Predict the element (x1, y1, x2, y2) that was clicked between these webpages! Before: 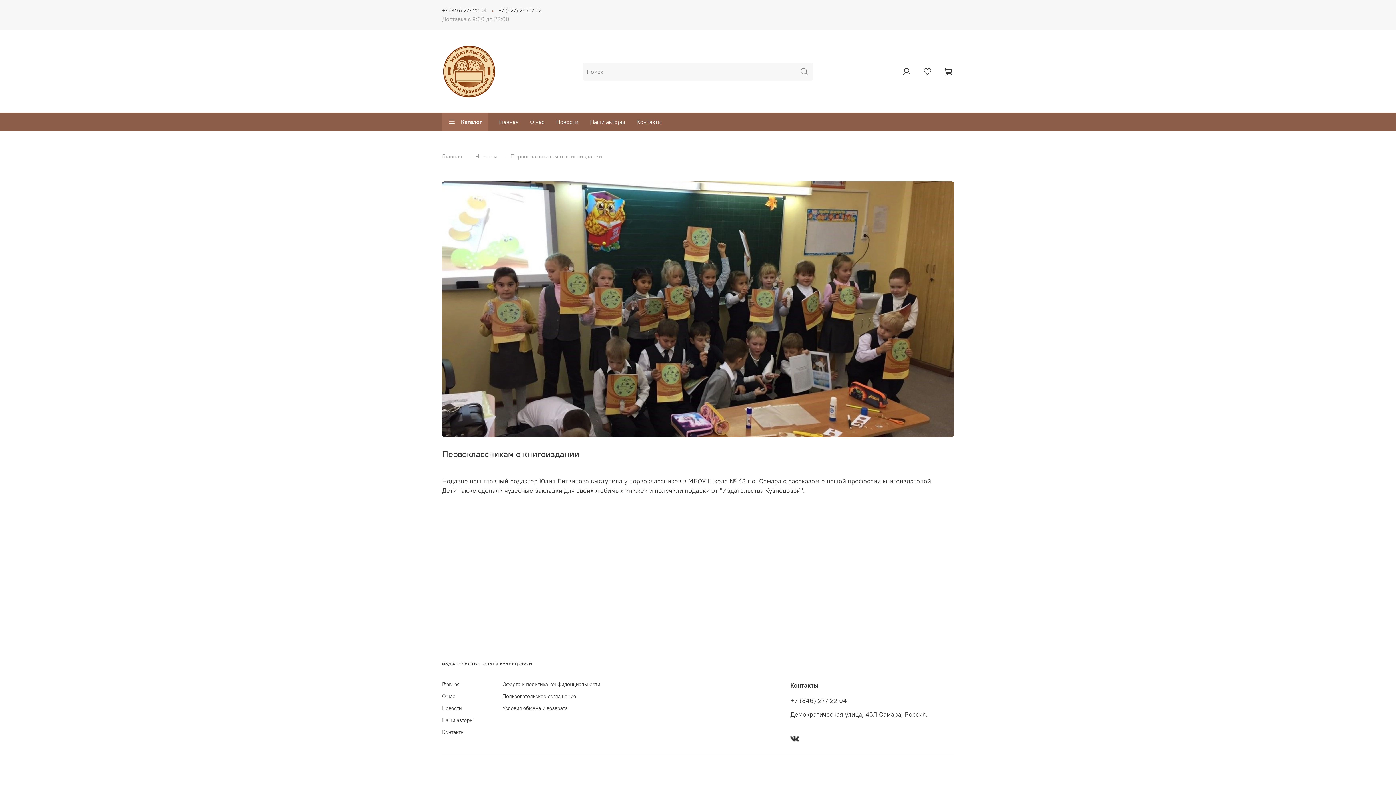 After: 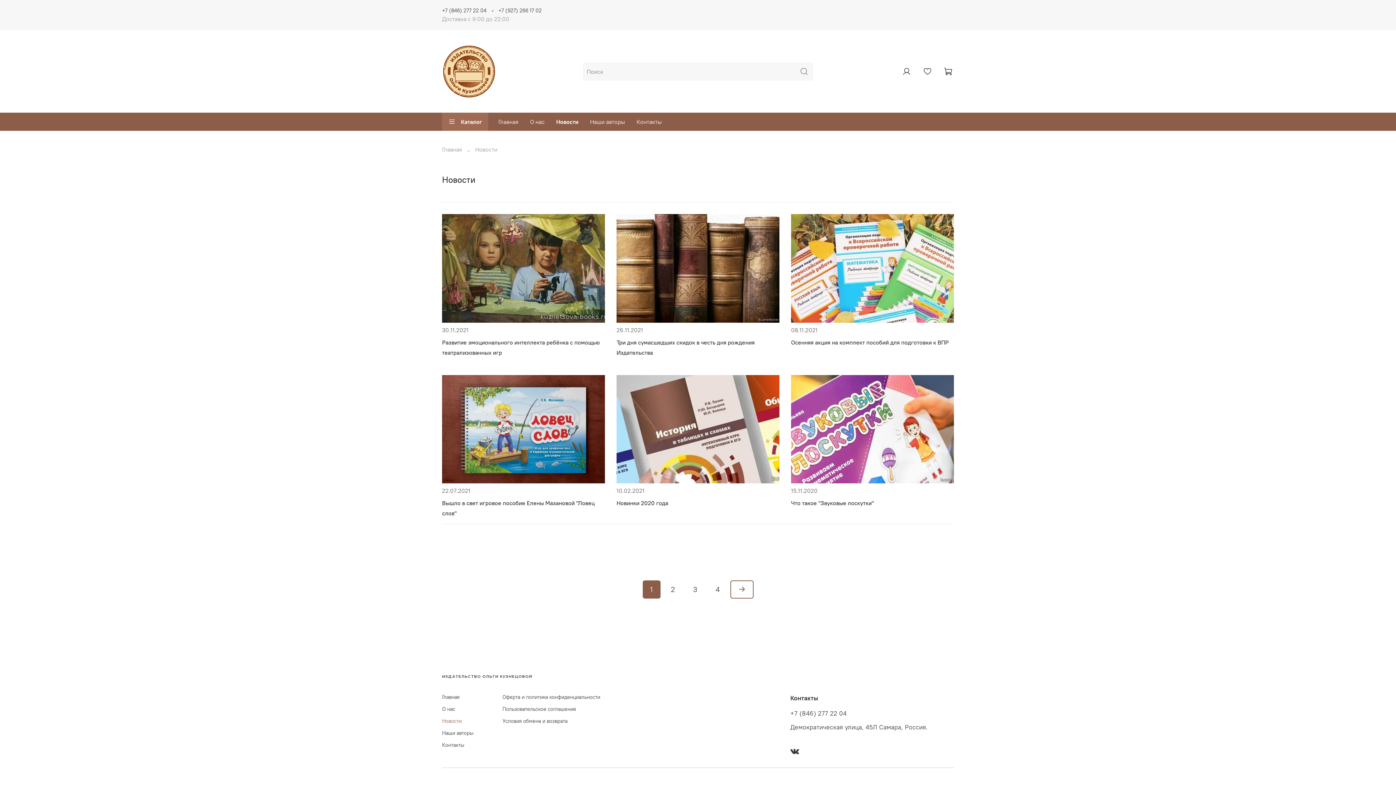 Action: label: Новости bbox: (442, 705, 473, 712)